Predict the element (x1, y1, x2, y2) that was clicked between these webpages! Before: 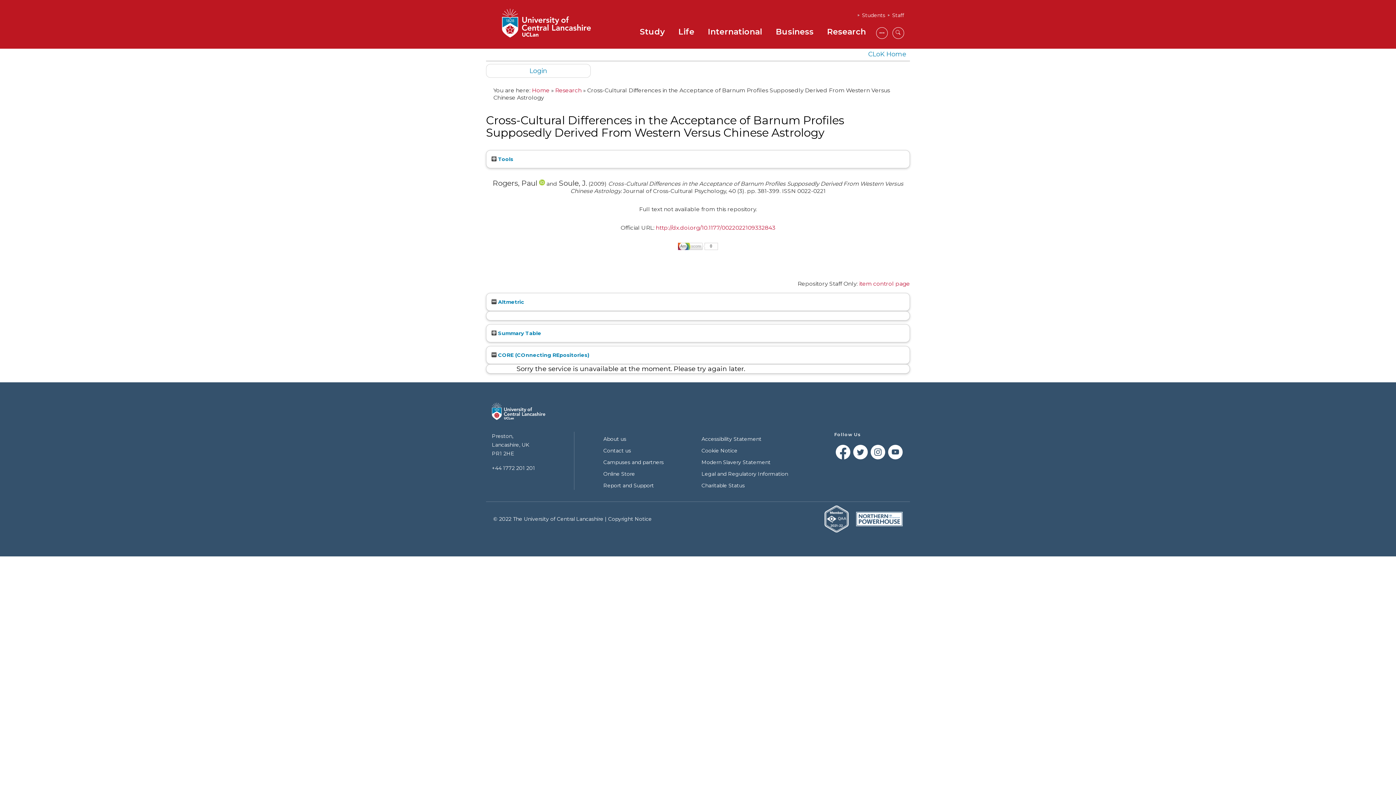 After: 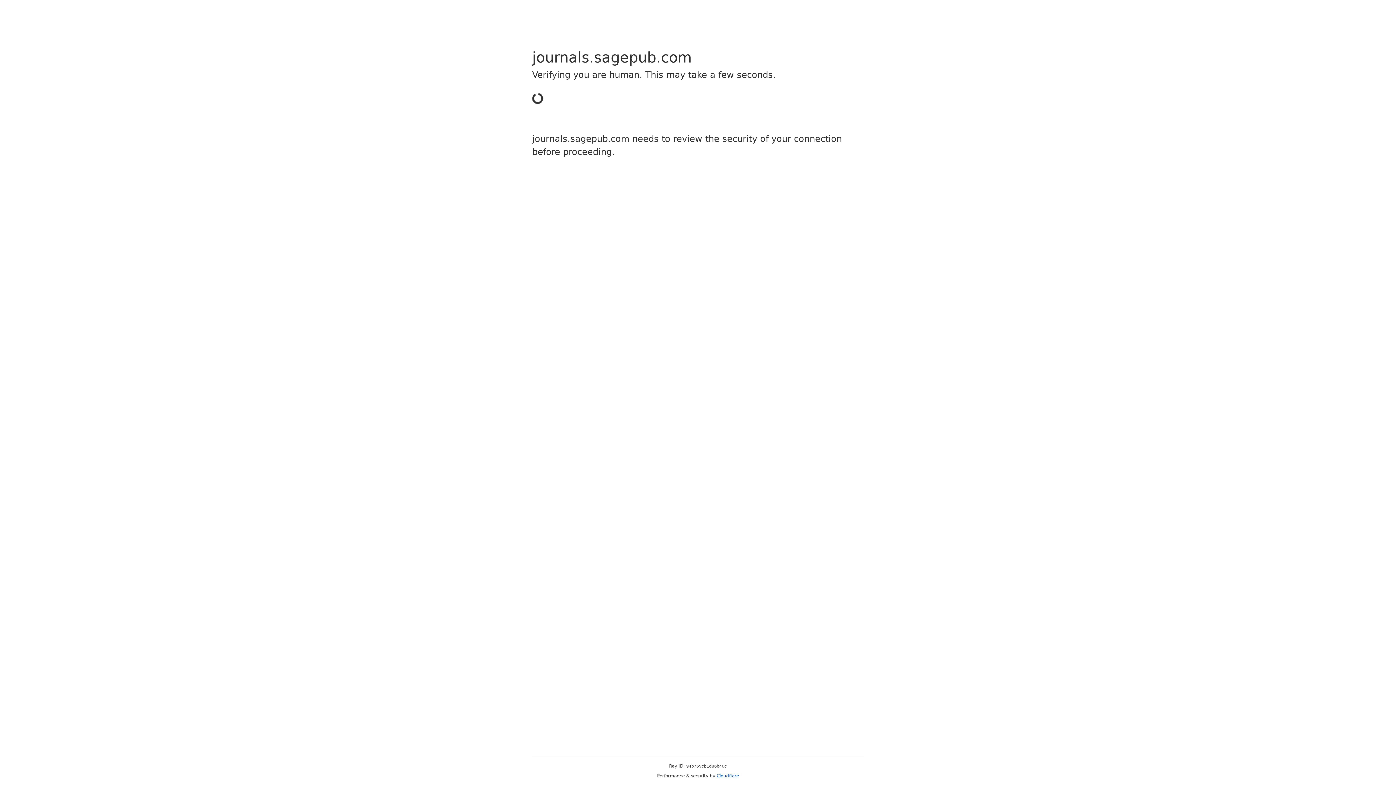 Action: bbox: (656, 224, 775, 231) label: http://dx.doi.org/10.1177/0022022109332843